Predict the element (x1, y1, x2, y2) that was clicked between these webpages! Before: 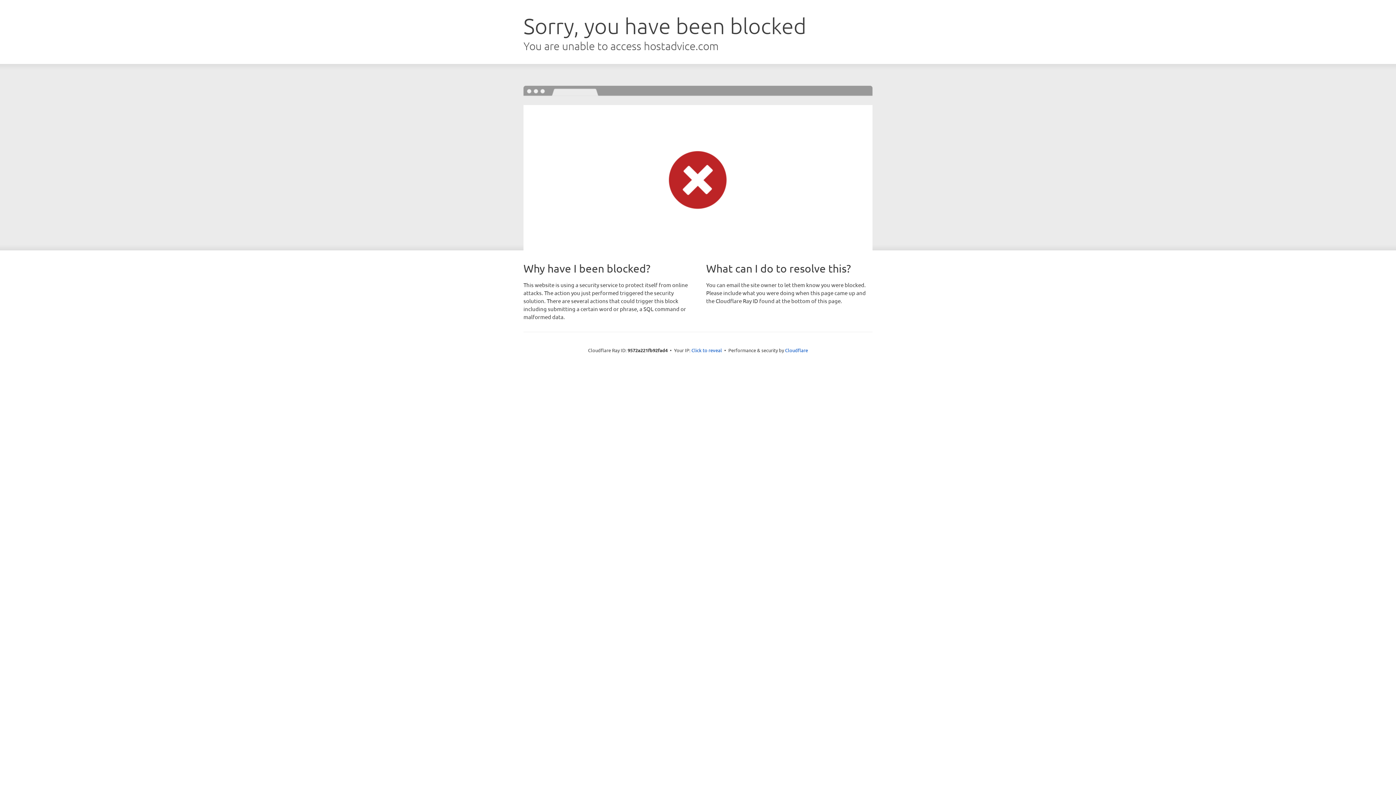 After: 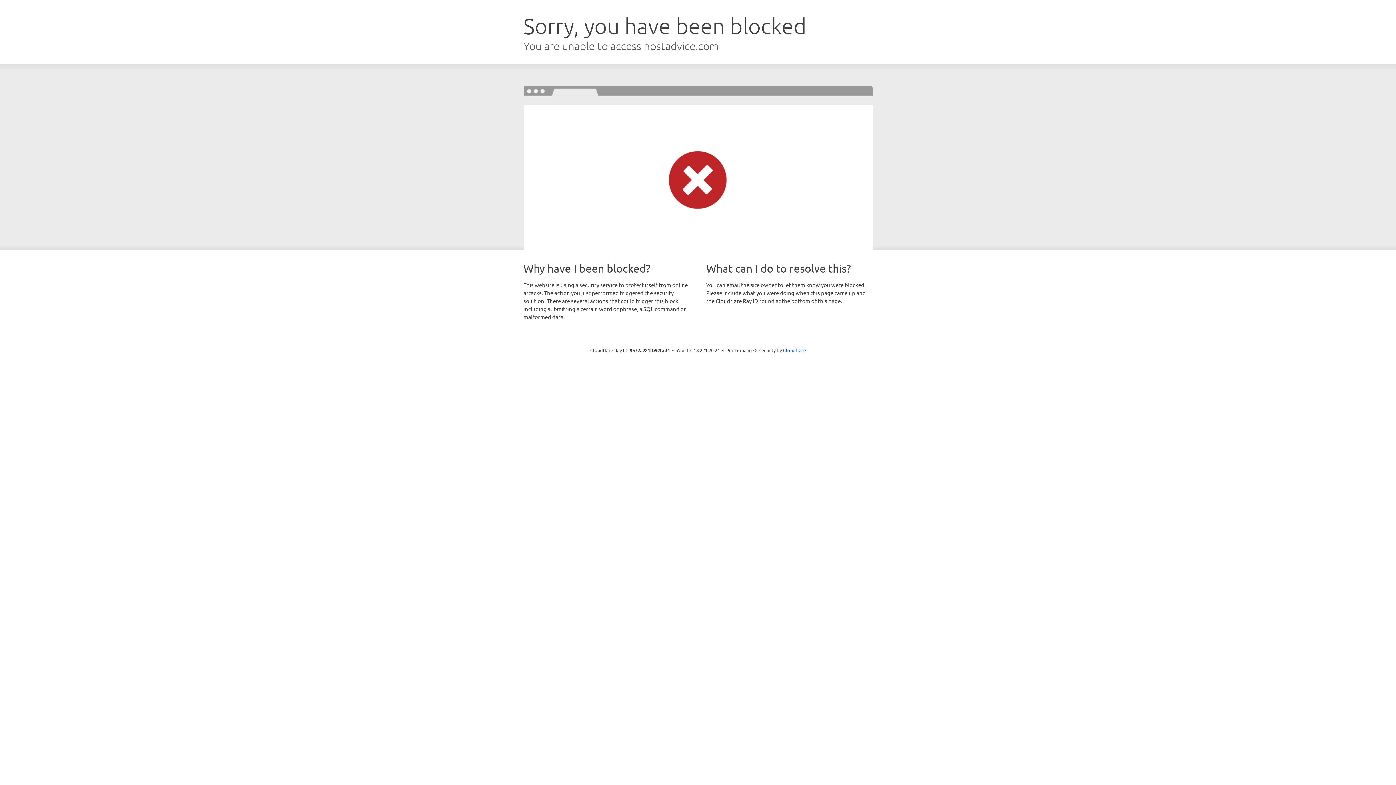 Action: bbox: (691, 346, 722, 353) label: Click to reveal